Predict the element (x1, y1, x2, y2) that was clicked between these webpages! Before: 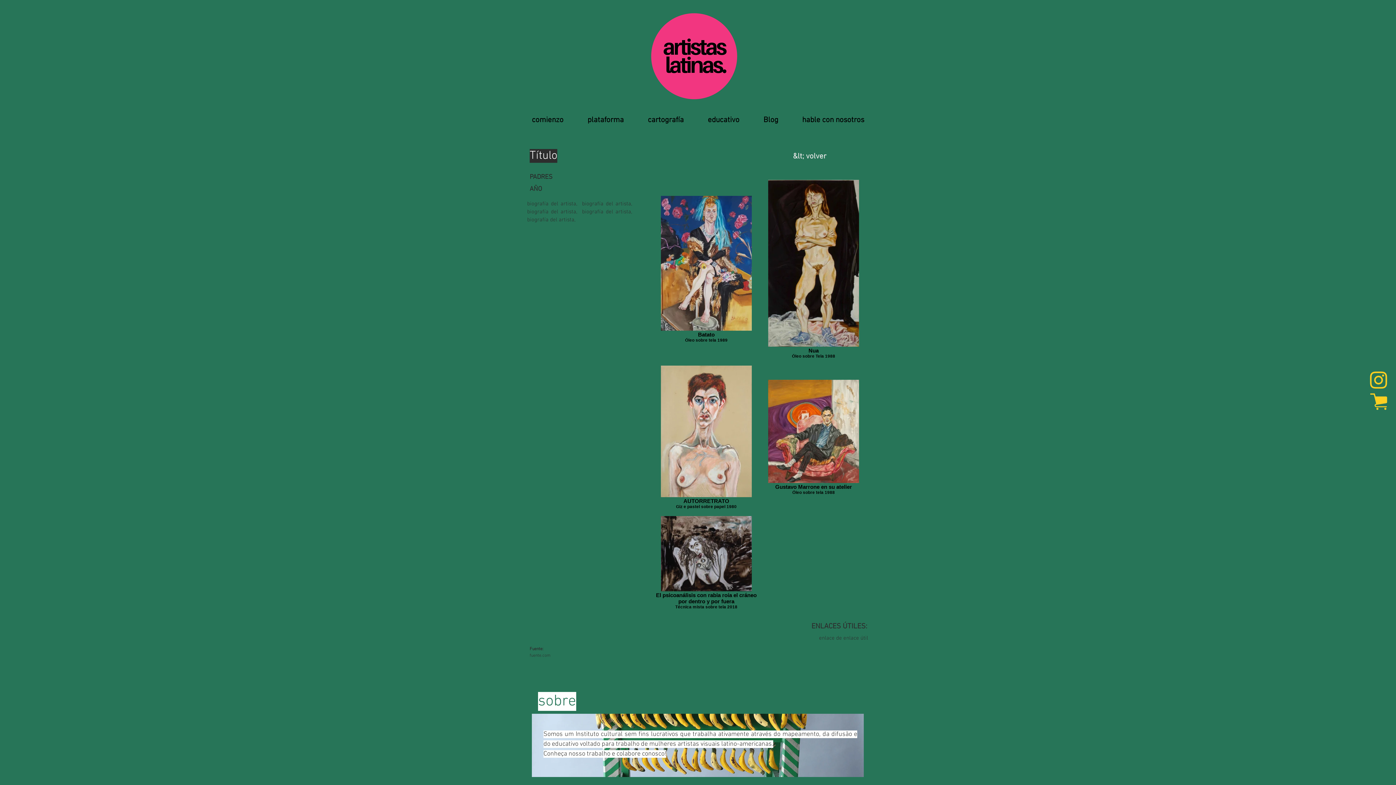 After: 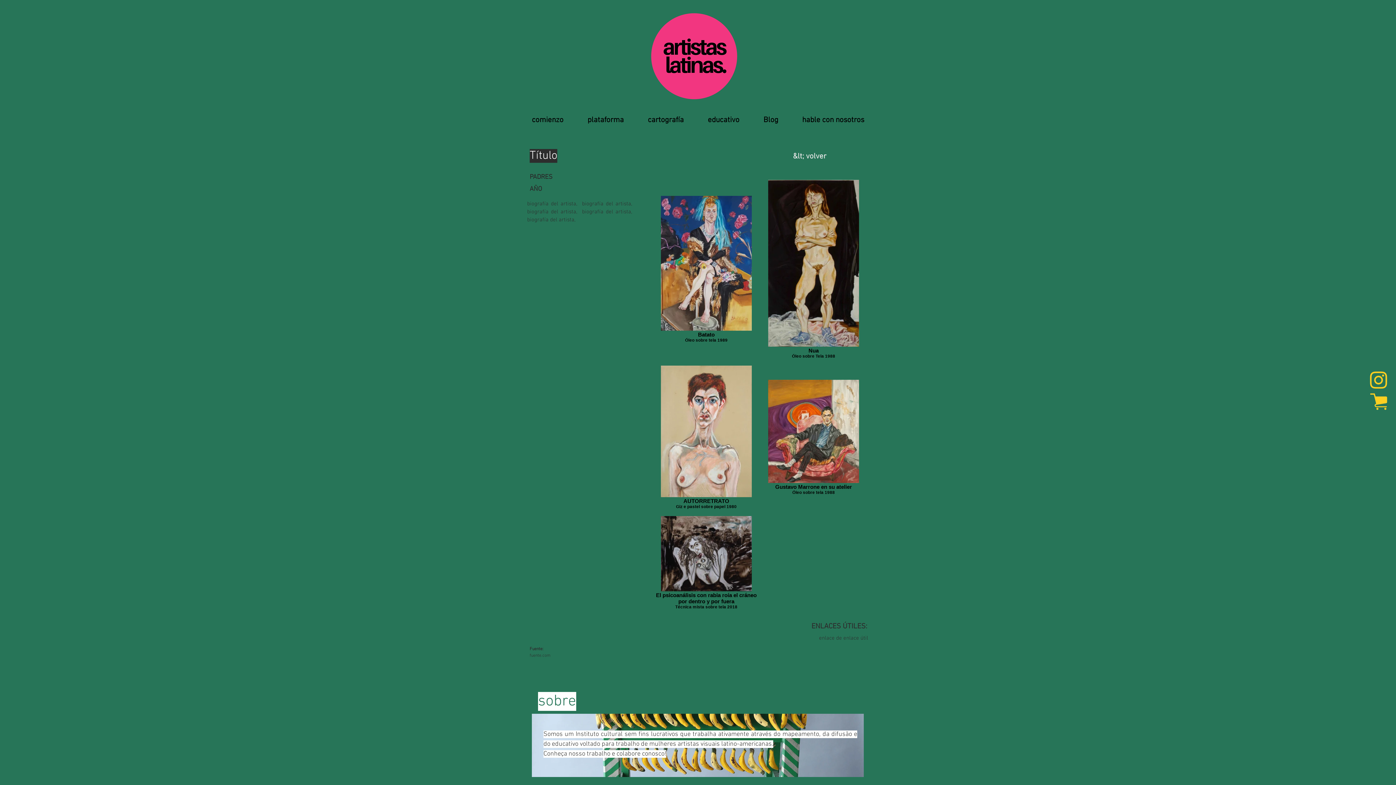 Action: bbox: (1368, 370, 1389, 391) label: Instagram